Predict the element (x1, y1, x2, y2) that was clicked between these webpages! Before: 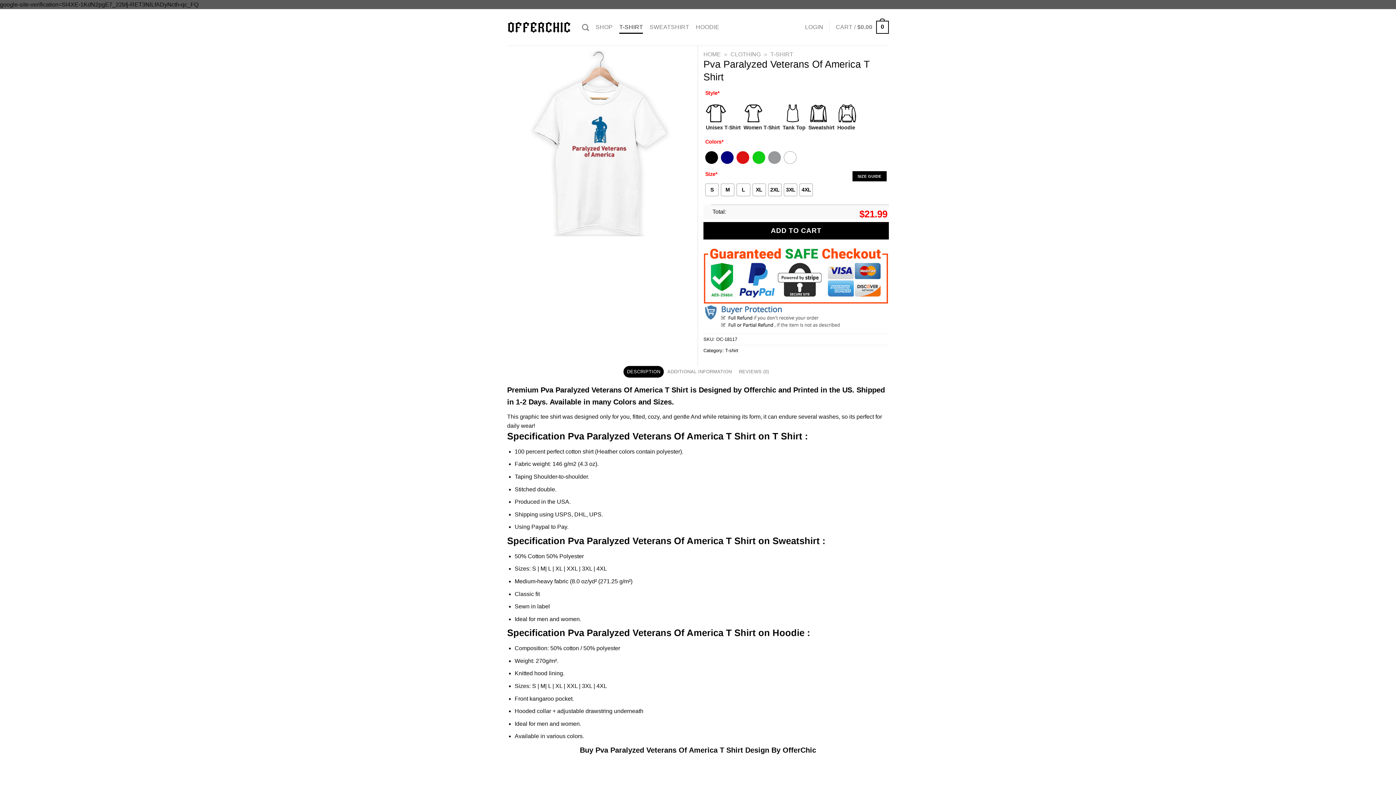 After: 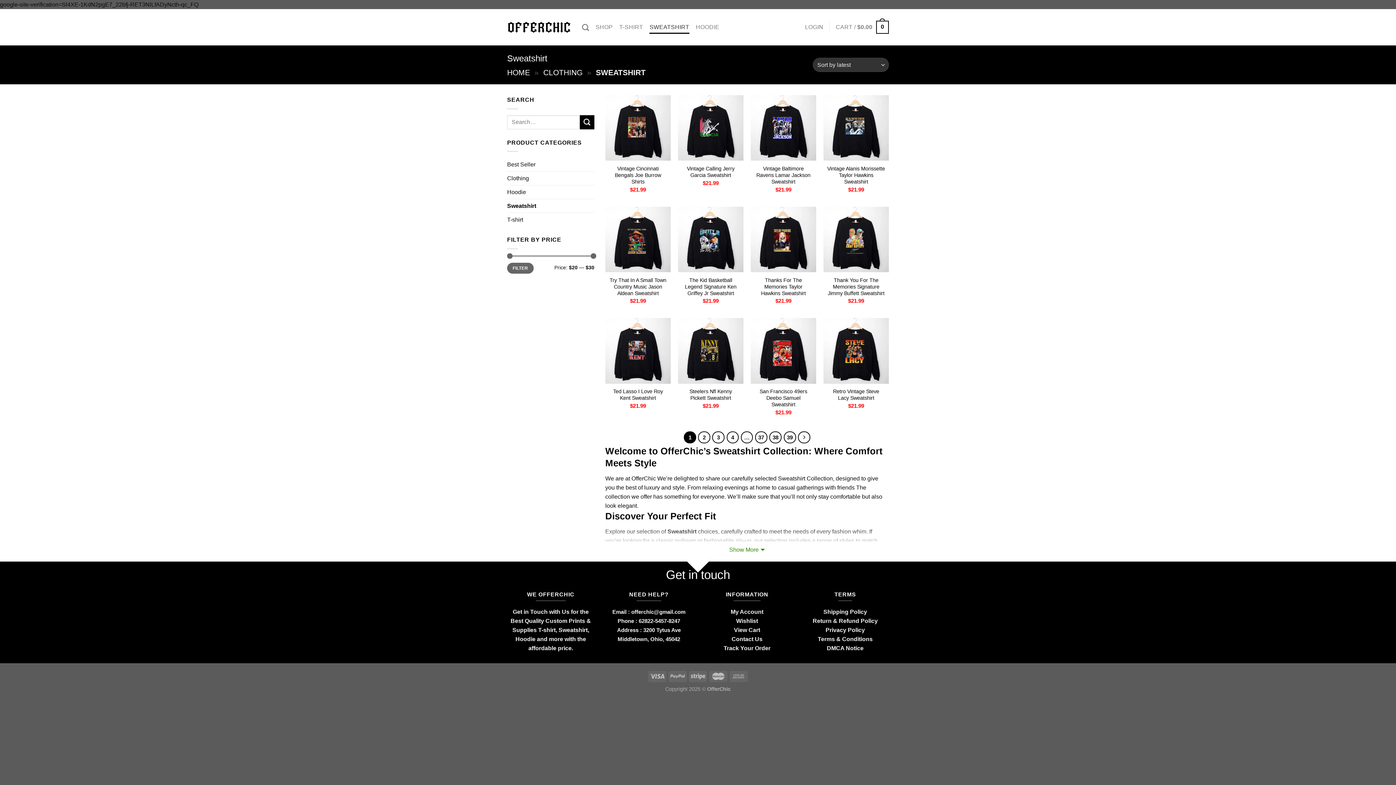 Action: bbox: (649, 20, 689, 33) label: SWEATSHIRT